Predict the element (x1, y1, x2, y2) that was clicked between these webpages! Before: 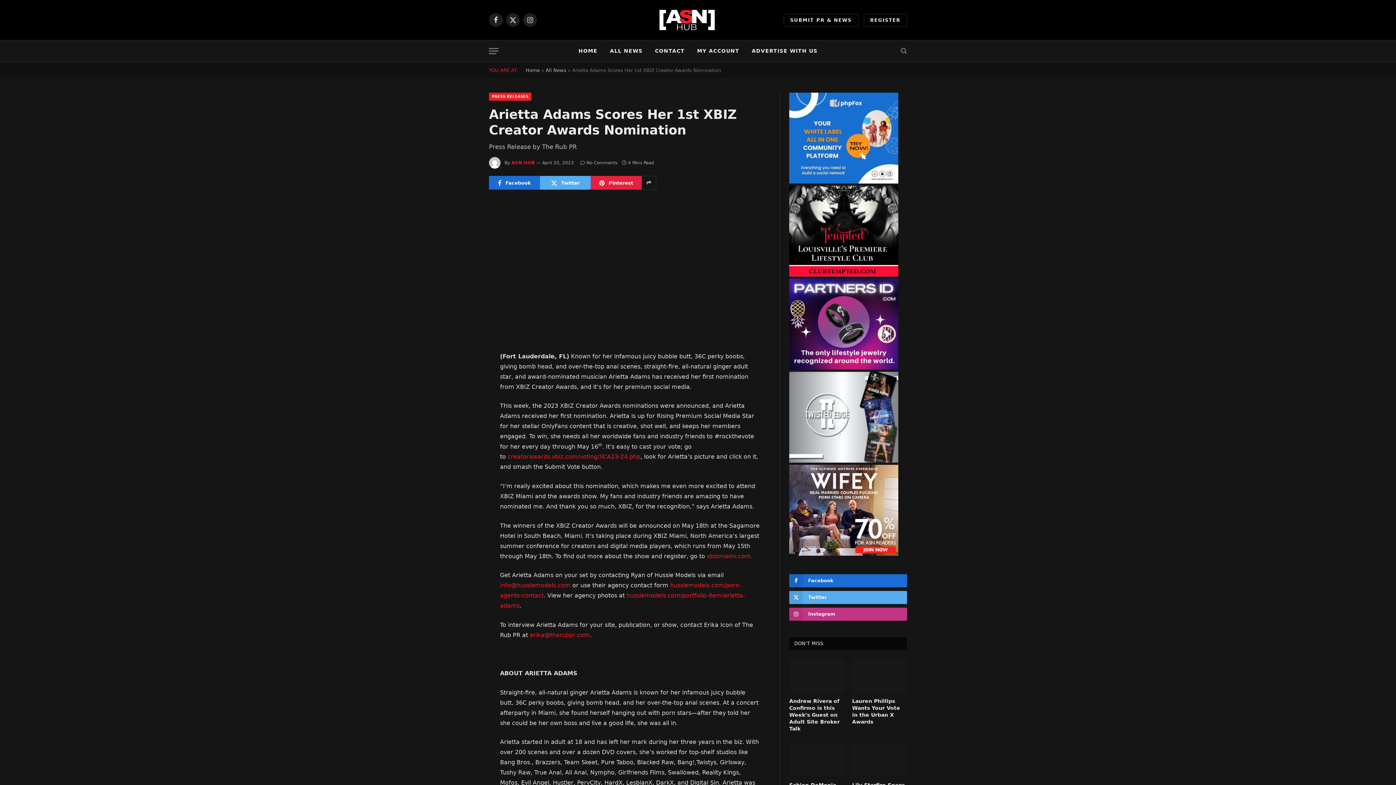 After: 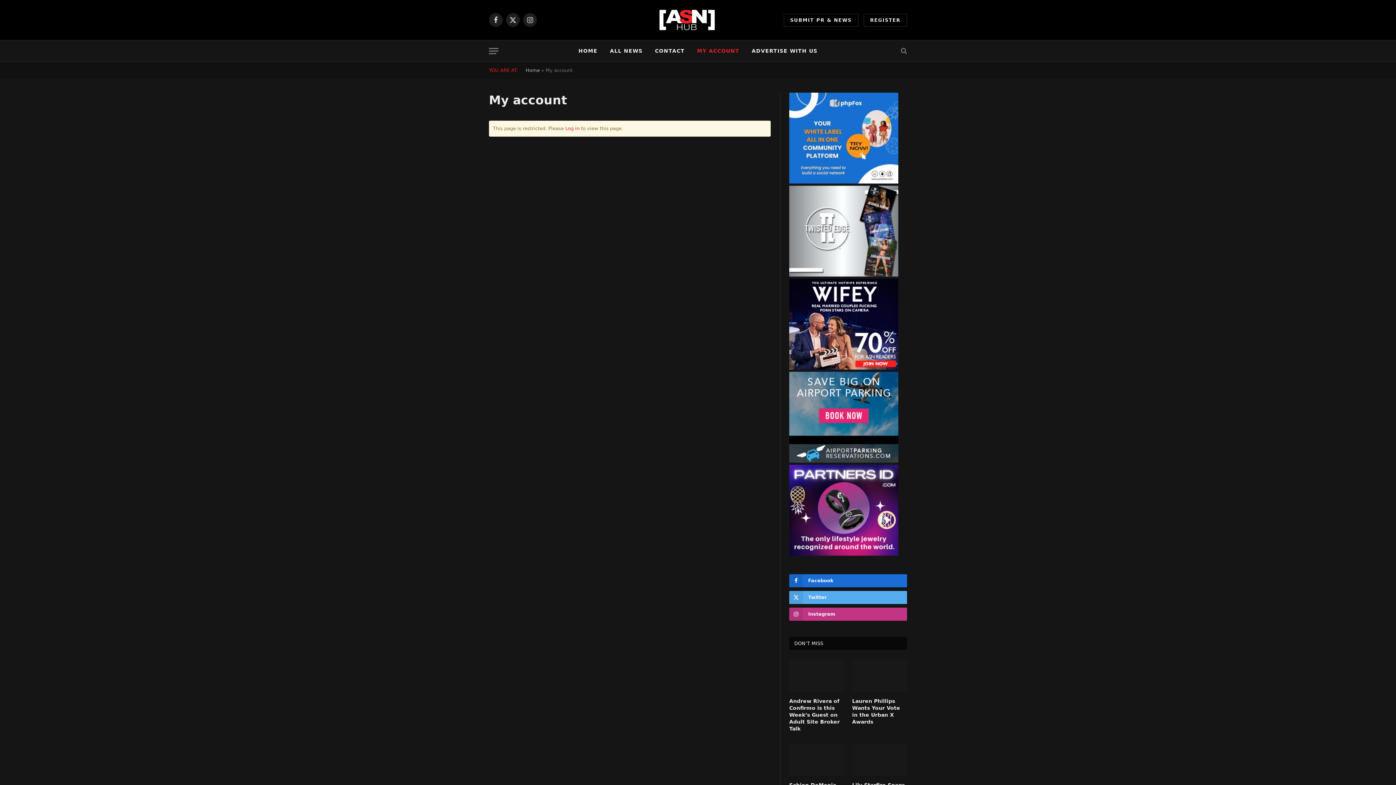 Action: label: MY ACCOUNT bbox: (691, 40, 745, 61)